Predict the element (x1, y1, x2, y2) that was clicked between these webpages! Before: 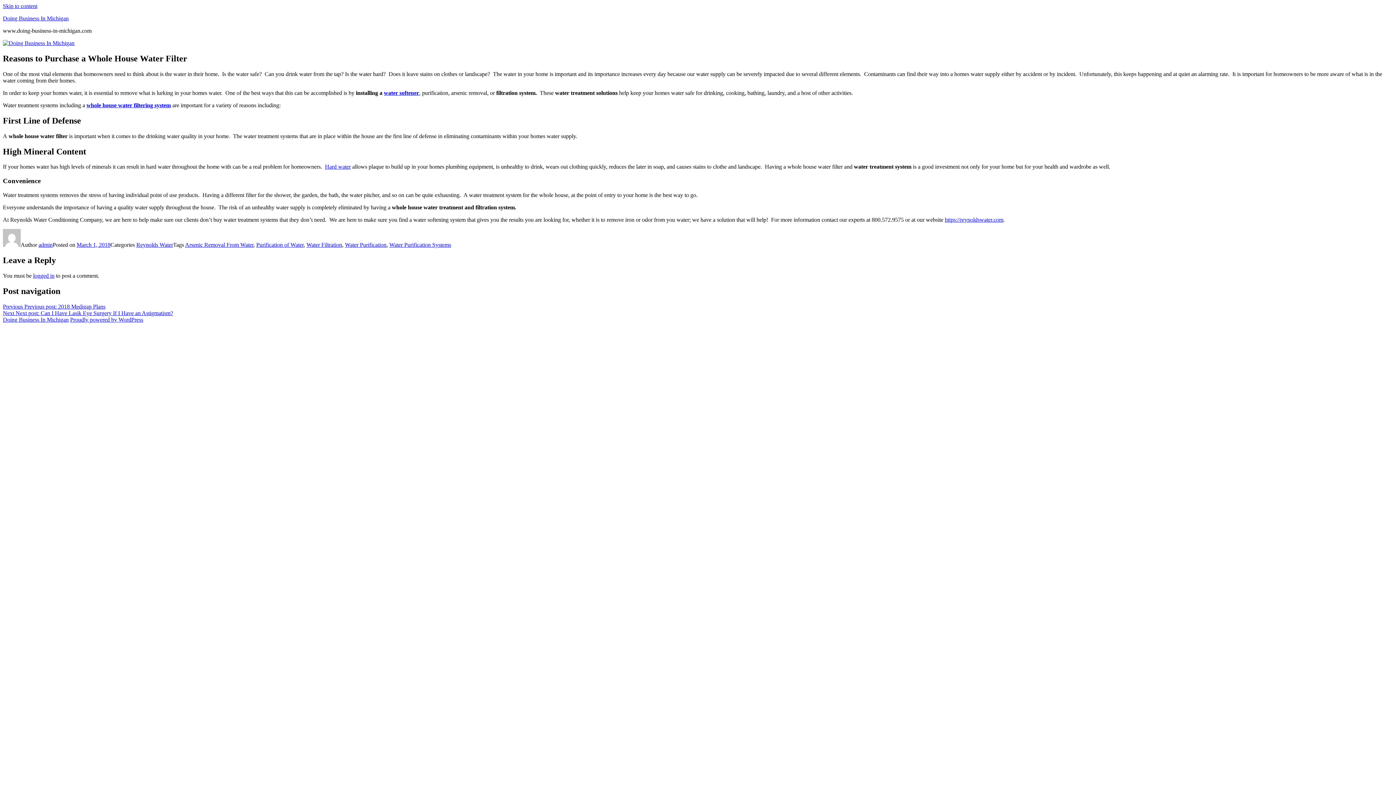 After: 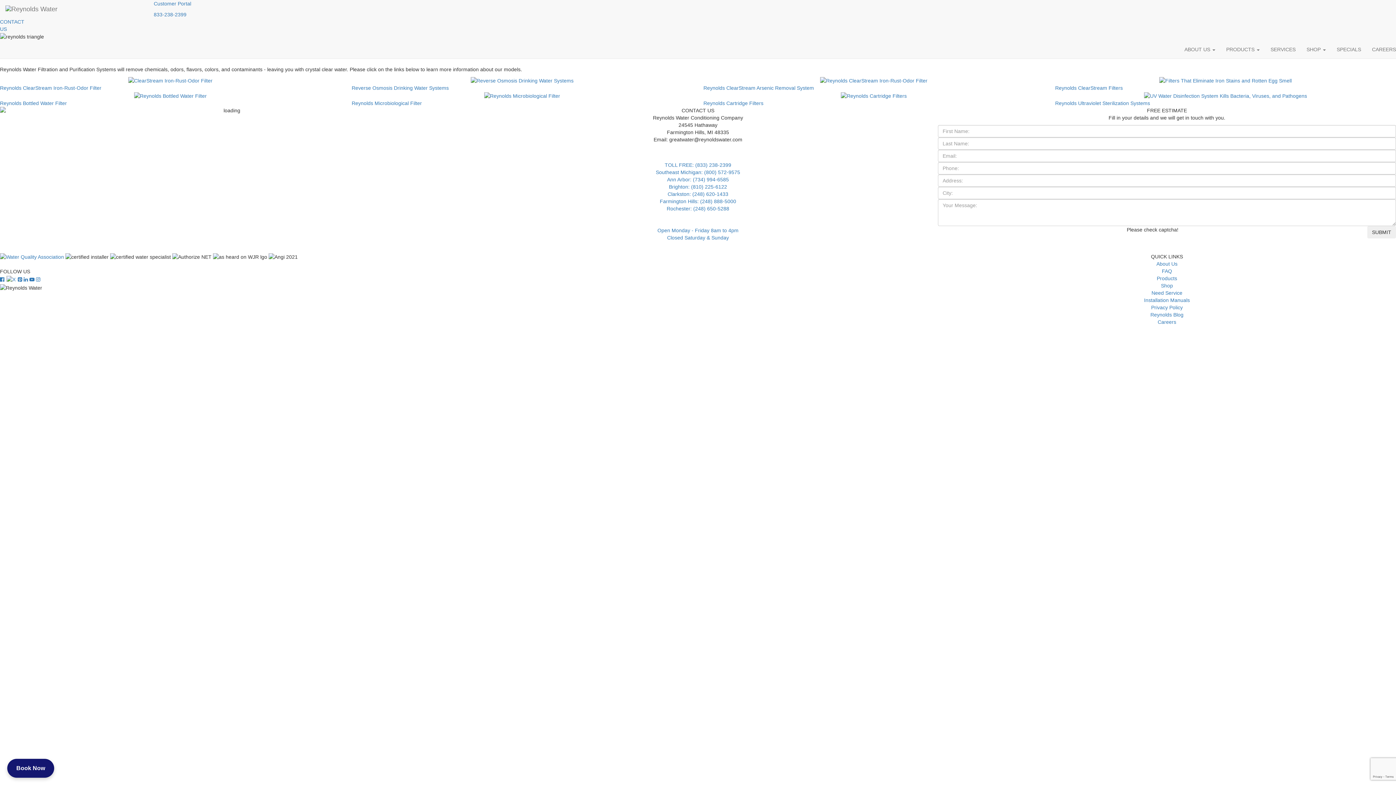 Action: label: whole house water filtering system bbox: (86, 102, 170, 108)